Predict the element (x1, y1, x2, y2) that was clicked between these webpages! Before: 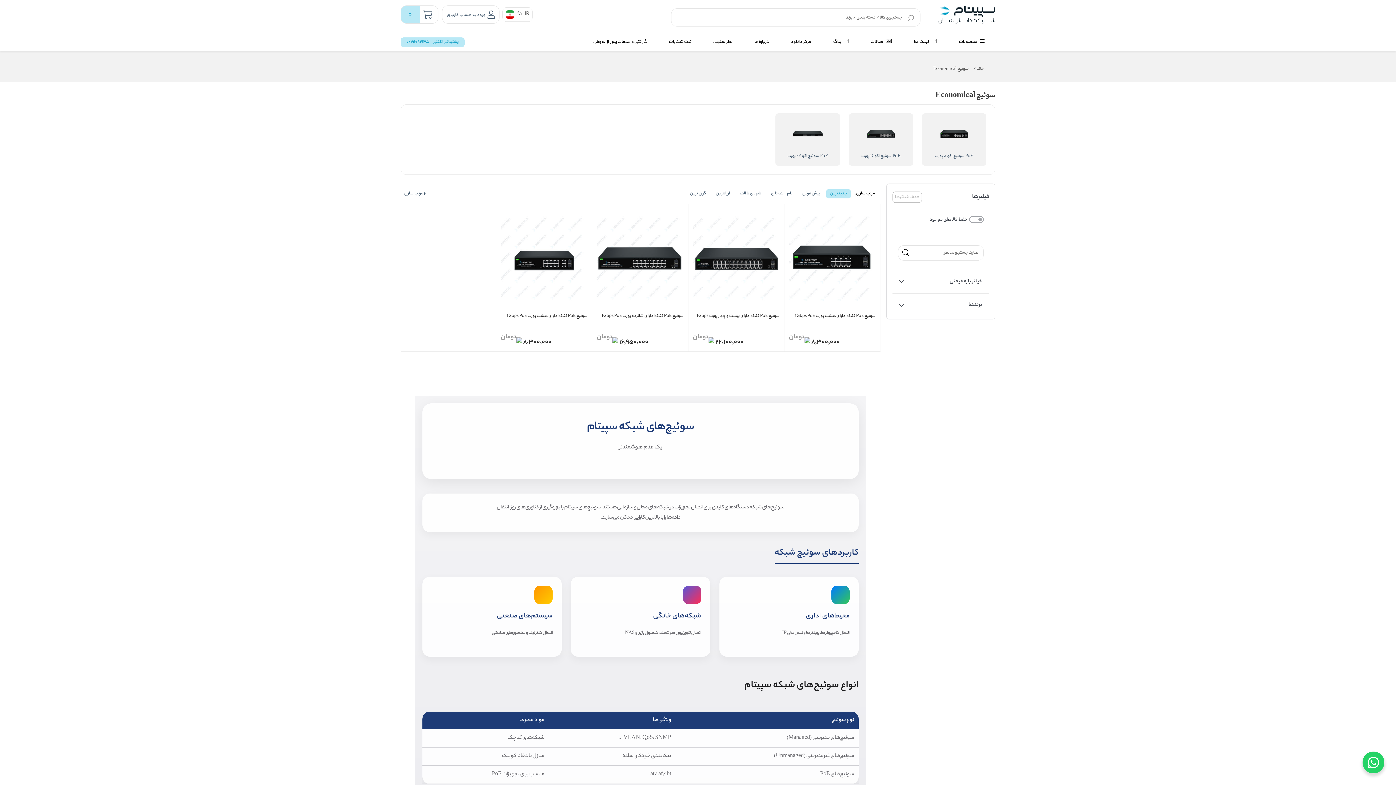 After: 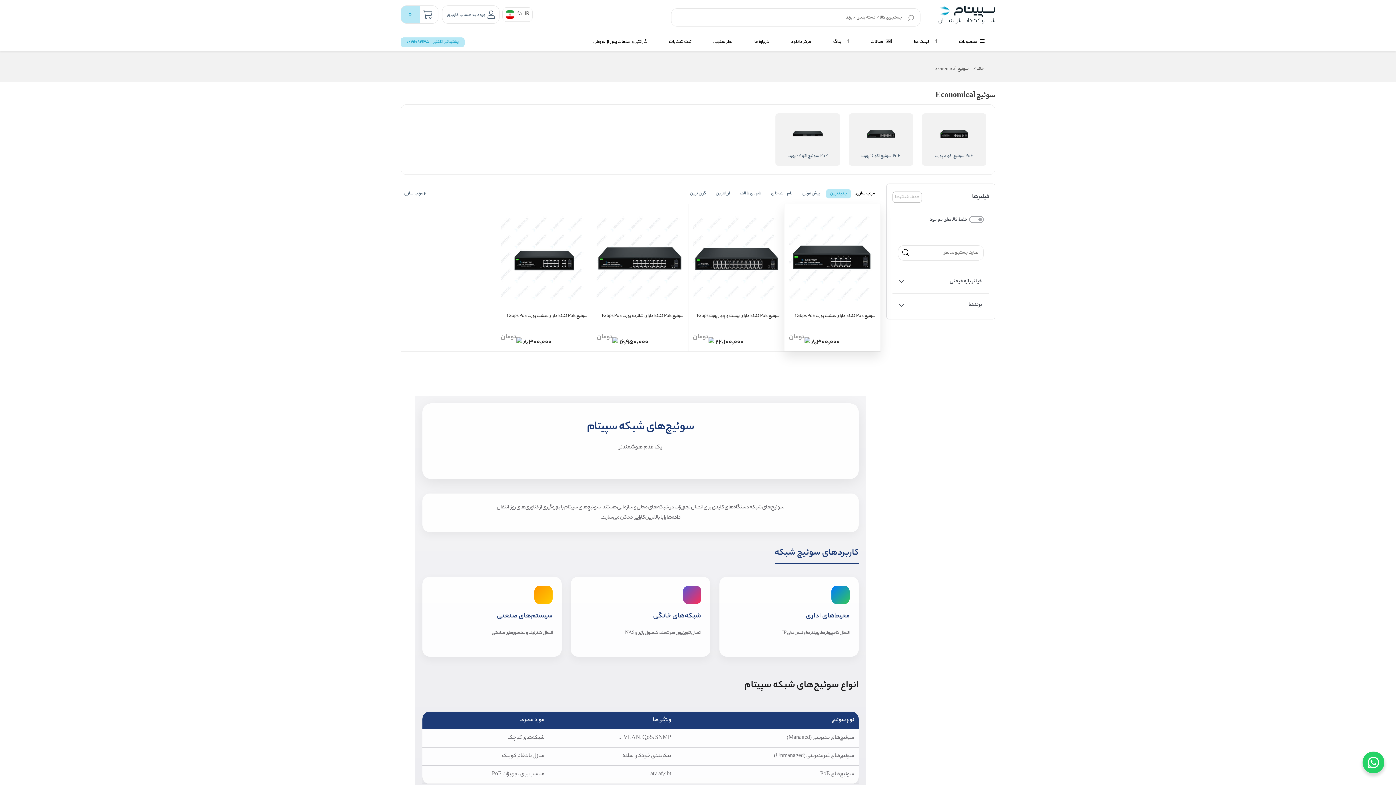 Action: bbox: (789, 313, 876, 320) label: سوئیچ ECO PoE دارای هشت پورت 1Gbps PoE RJ45 و دو پورت 1Gbps SFP ( مدل: Sepitam-PS208G-DF-ECO )